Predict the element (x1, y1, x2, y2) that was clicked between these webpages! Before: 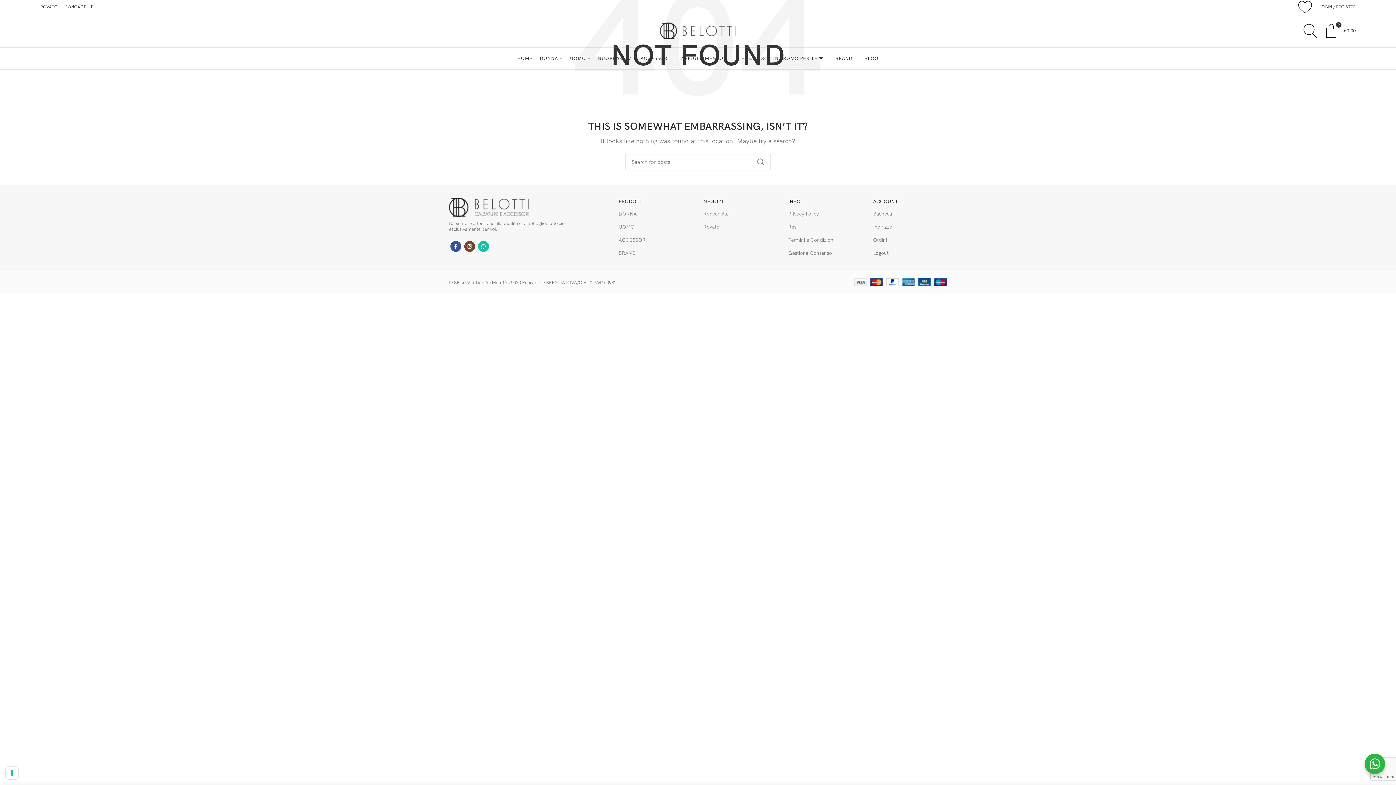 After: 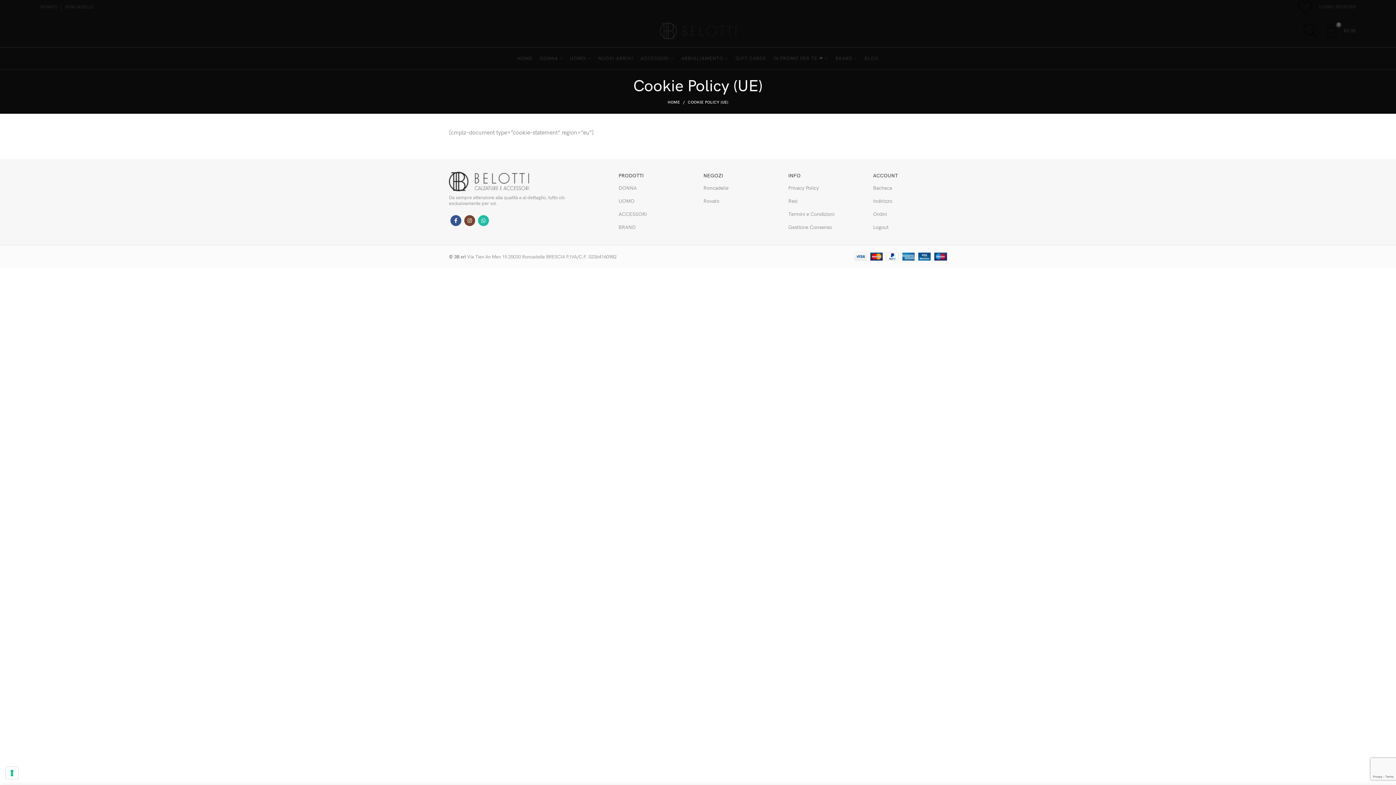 Action: label: Gestione Consenso bbox: (788, 246, 862, 260)